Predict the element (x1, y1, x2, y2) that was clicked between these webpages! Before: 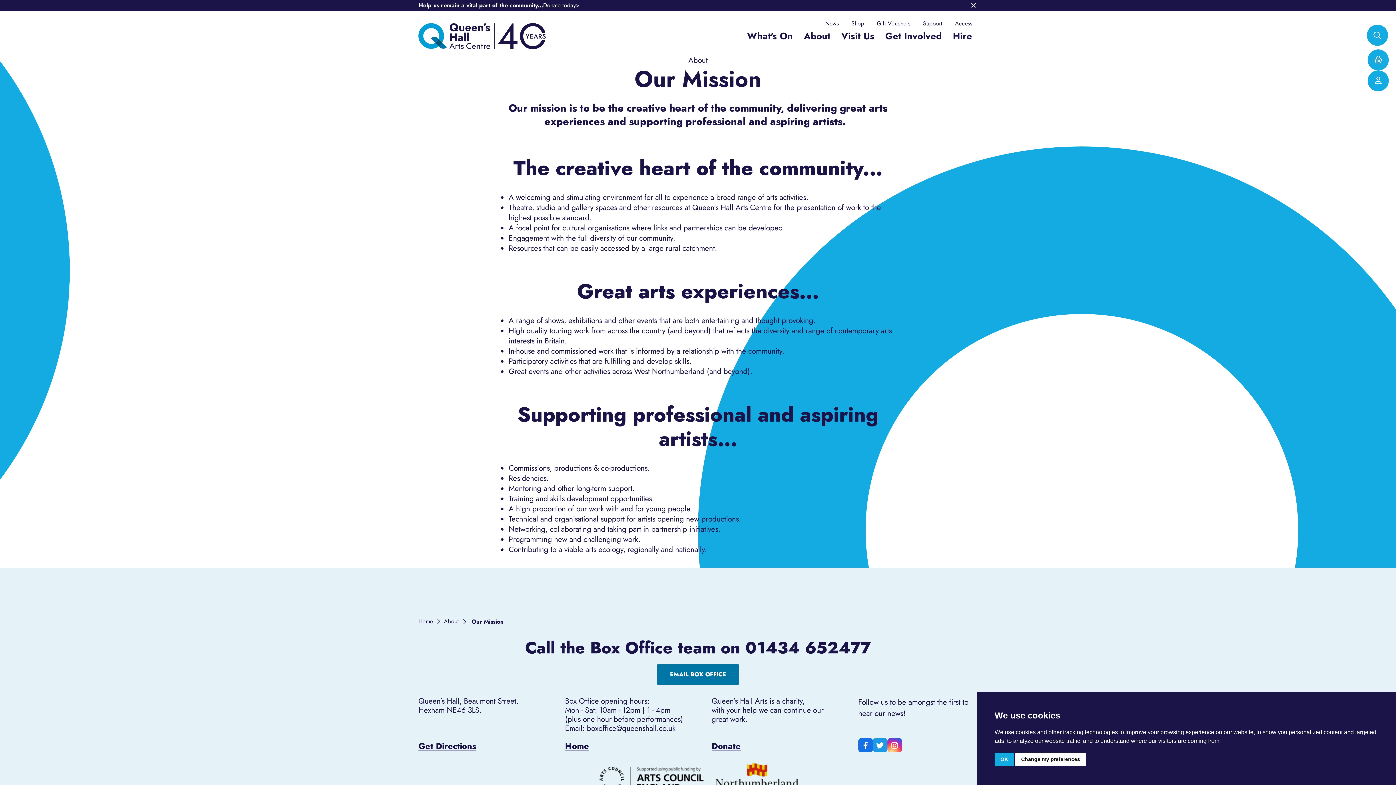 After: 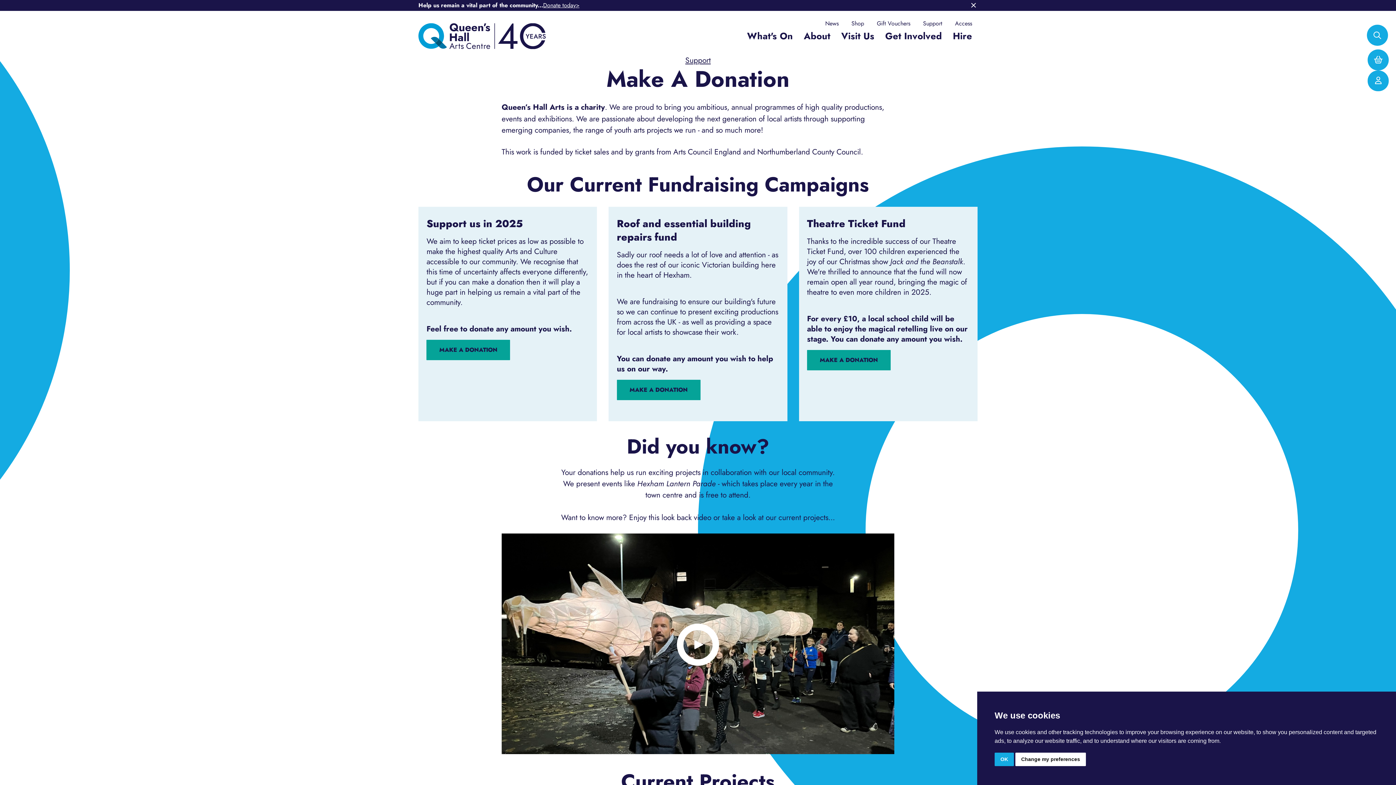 Action: bbox: (711, 740, 831, 752) label: Donate